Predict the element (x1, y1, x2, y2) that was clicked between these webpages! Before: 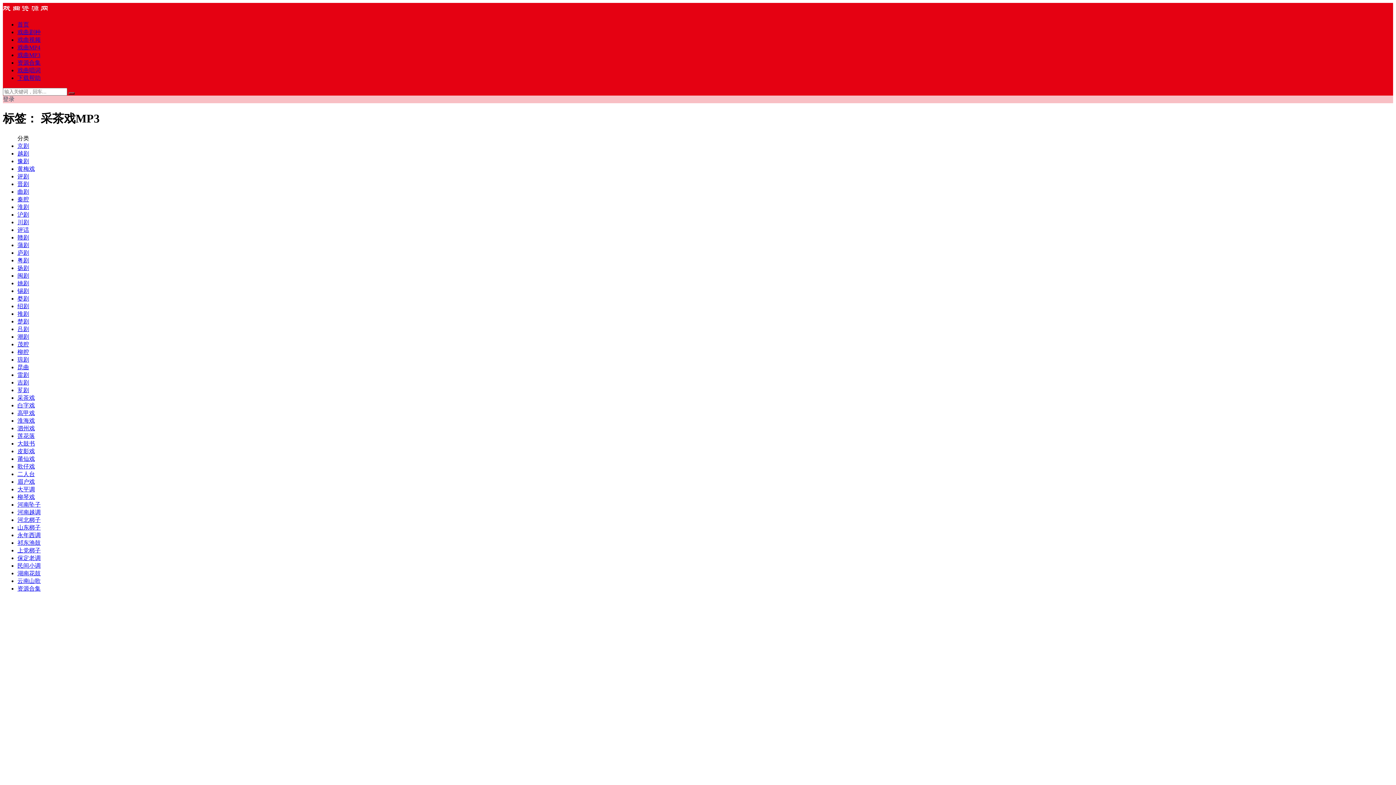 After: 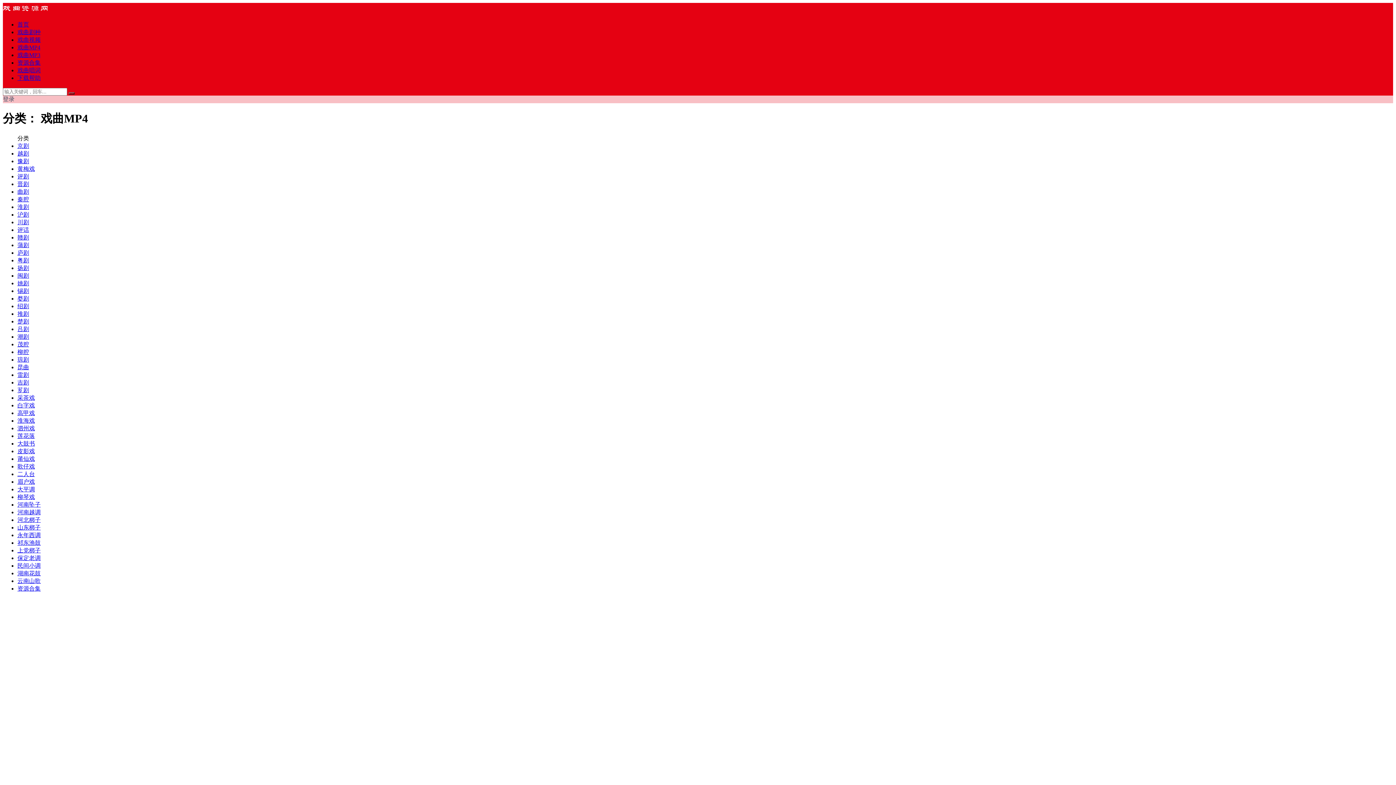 Action: label: 戏曲MP4 bbox: (17, 44, 40, 50)